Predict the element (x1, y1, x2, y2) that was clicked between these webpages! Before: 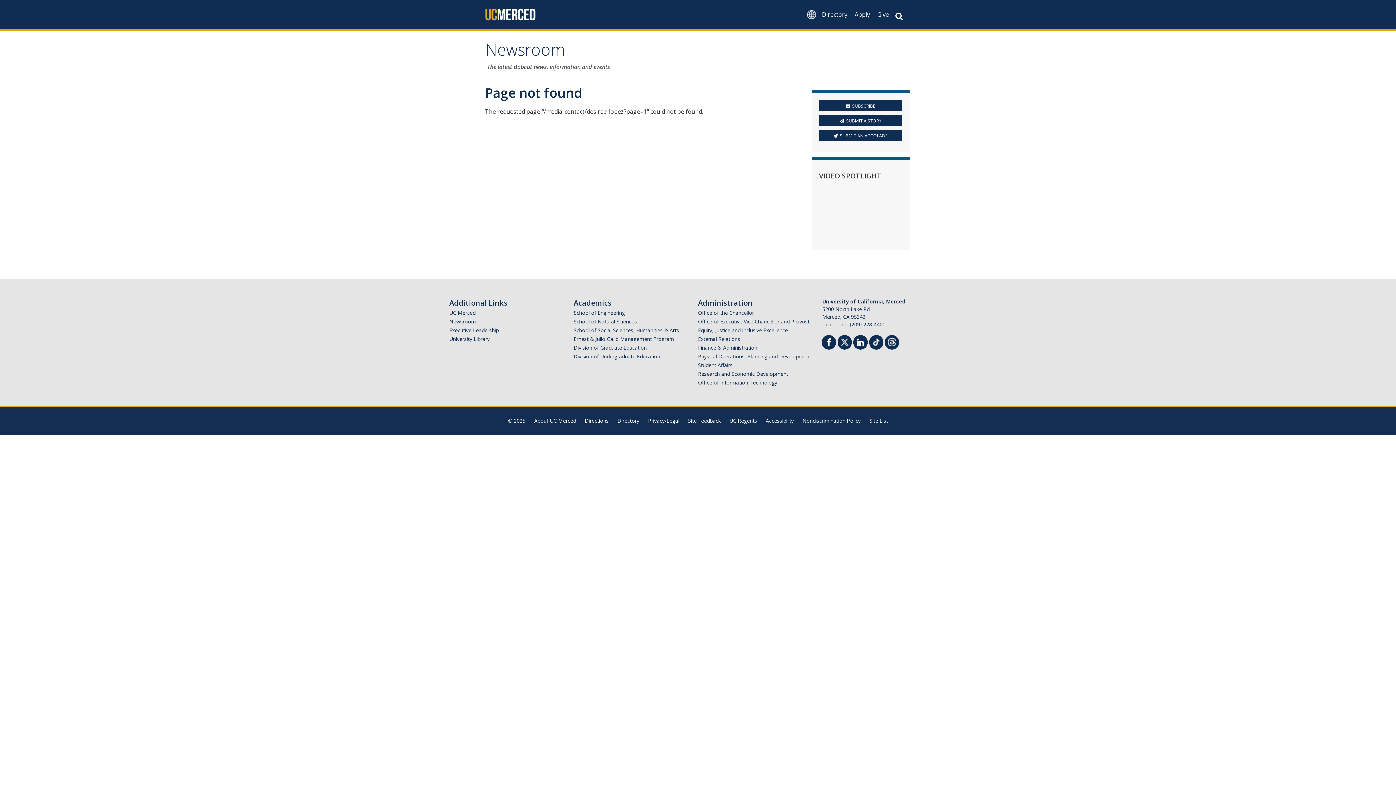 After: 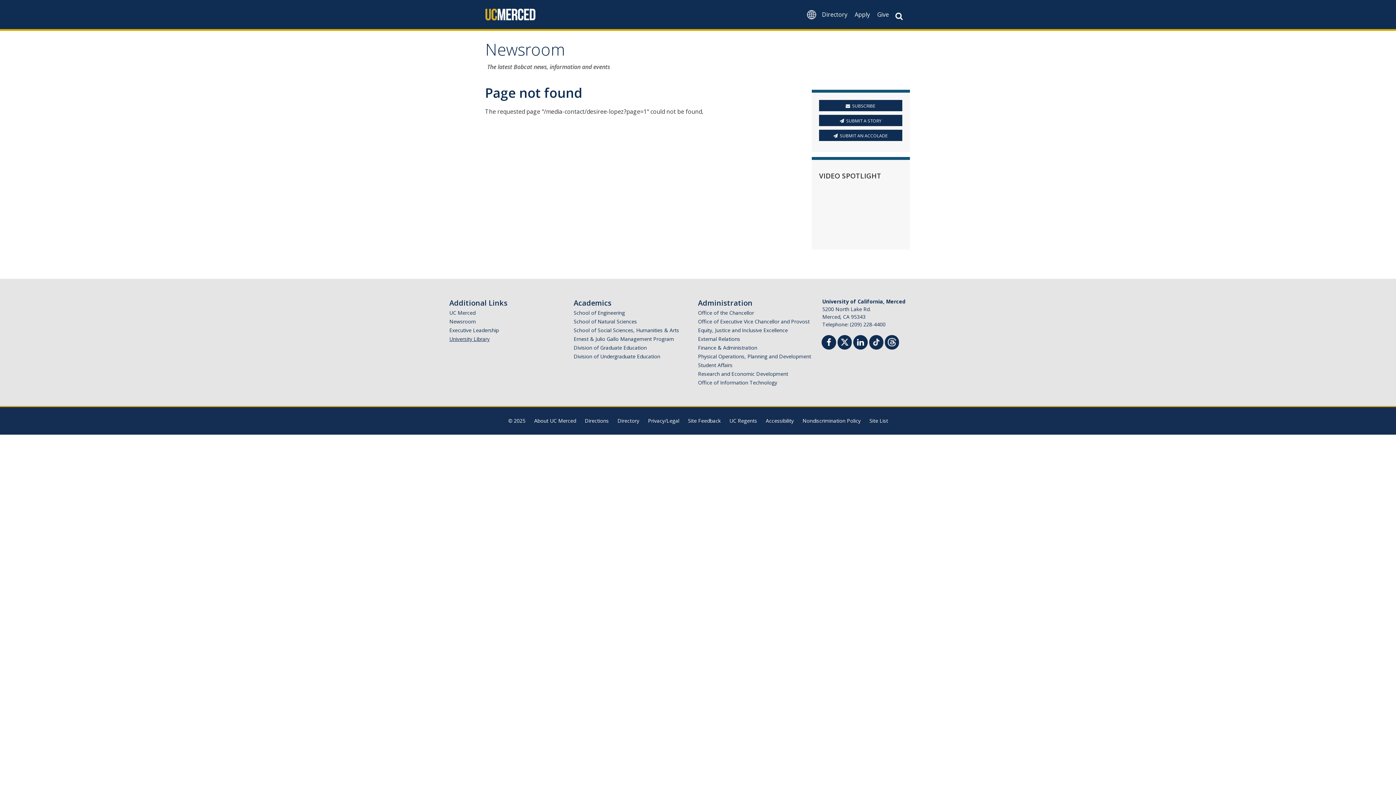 Action: bbox: (449, 335, 489, 342) label: University Library